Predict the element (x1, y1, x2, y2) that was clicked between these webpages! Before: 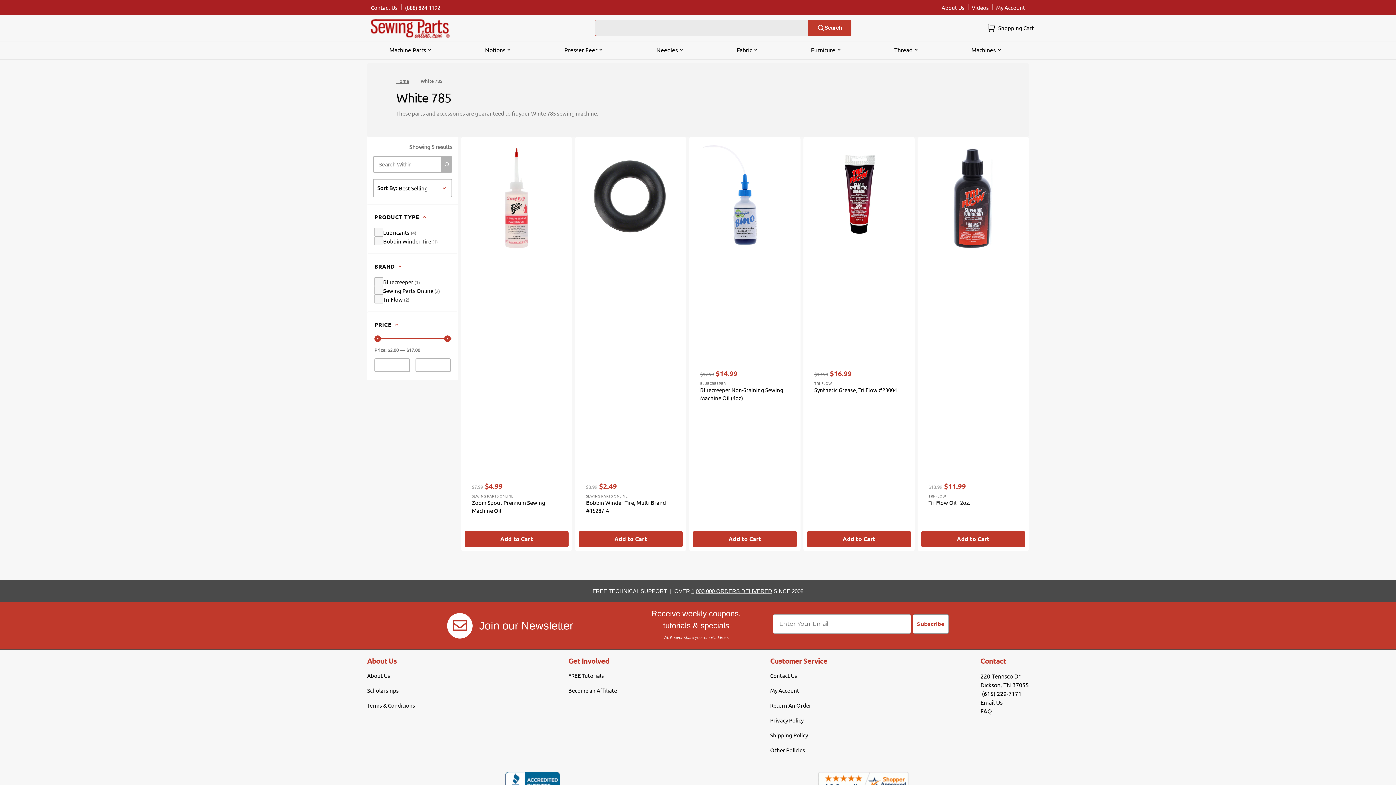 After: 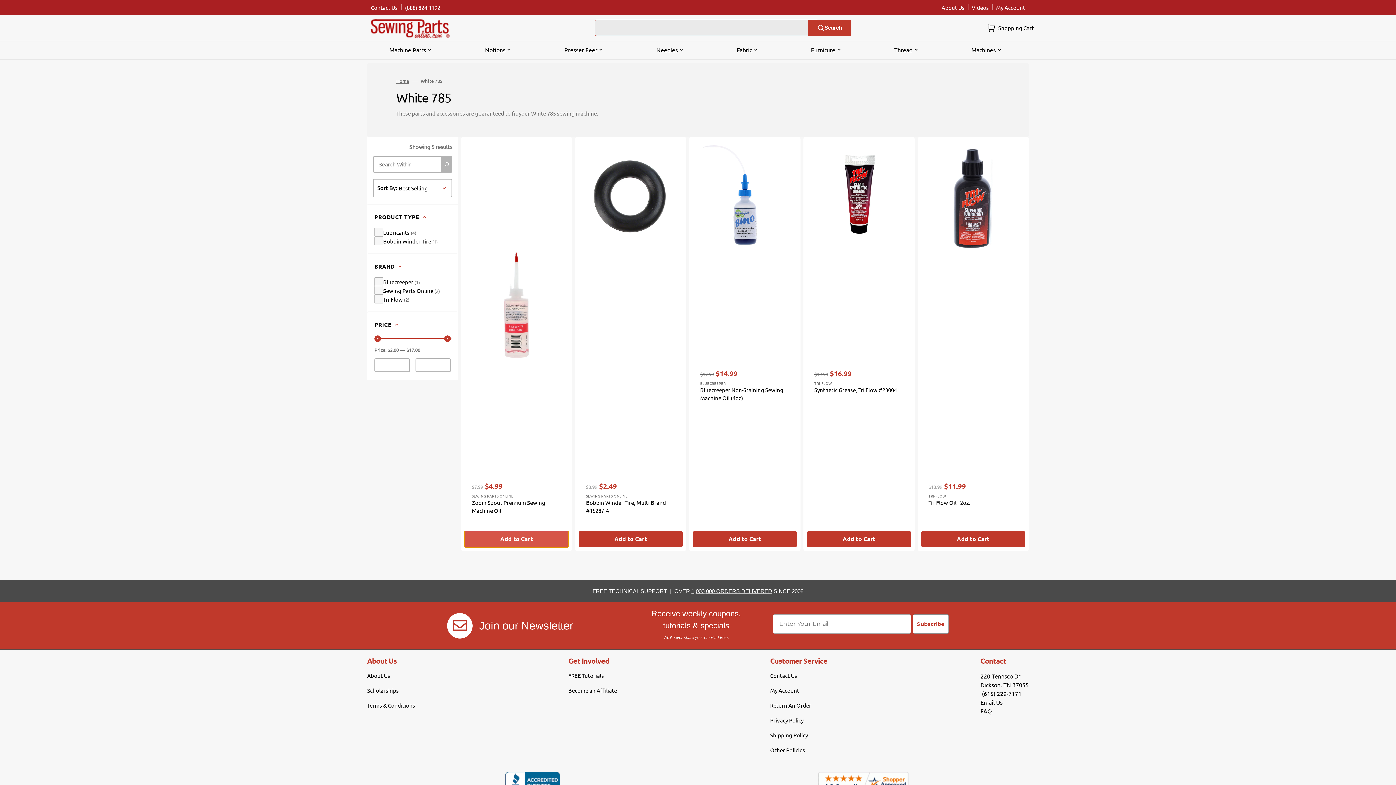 Action: bbox: (464, 531, 568, 547) label: Add to Cart